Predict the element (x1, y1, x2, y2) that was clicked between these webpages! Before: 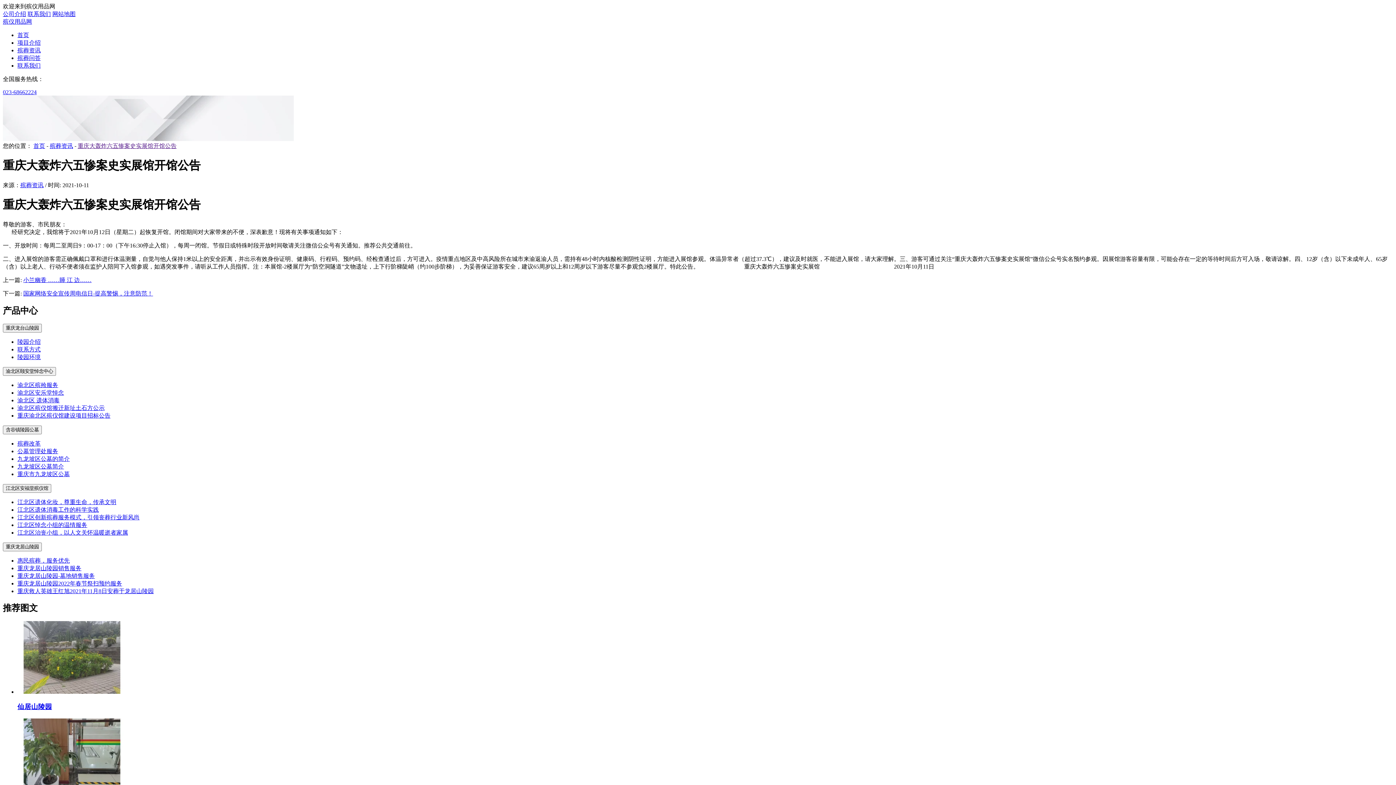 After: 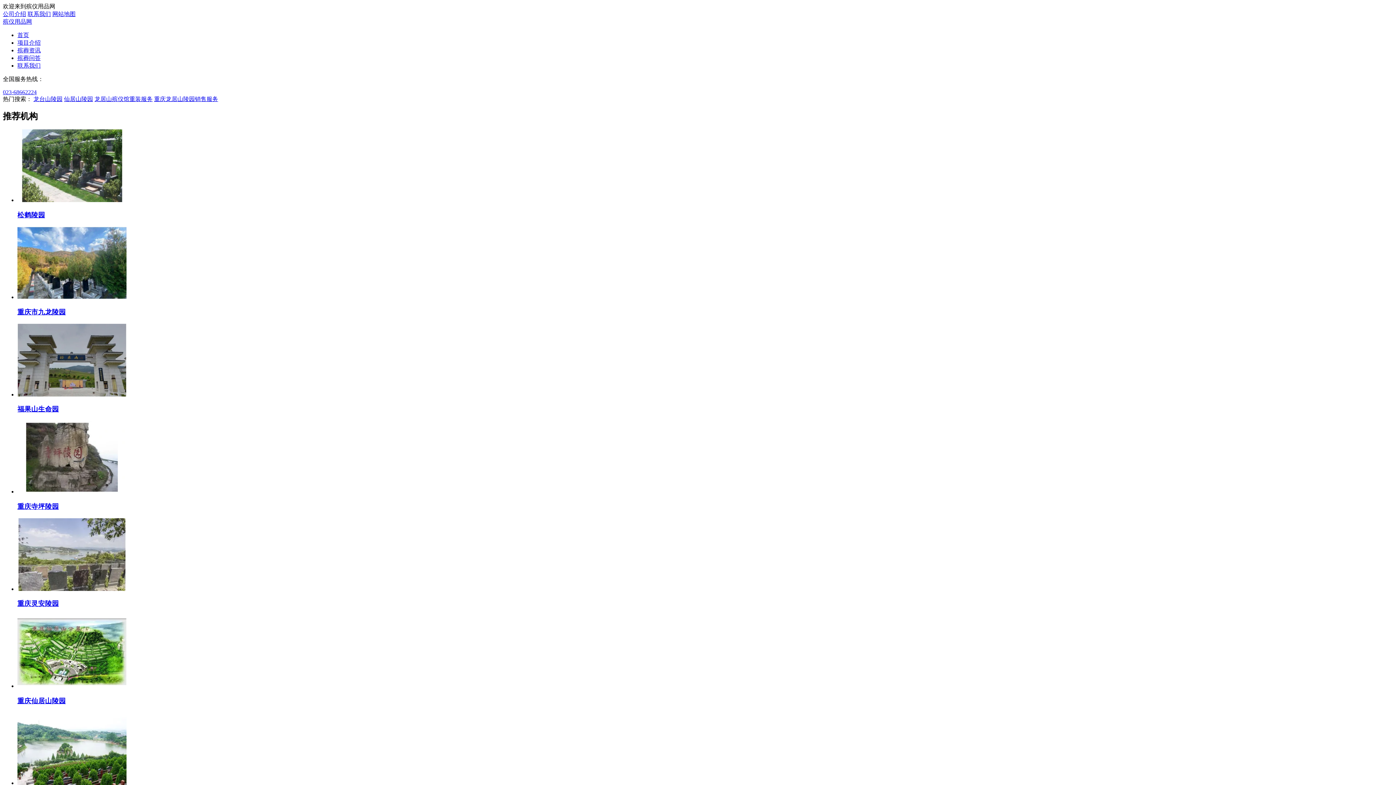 Action: bbox: (33, 142, 45, 149) label: 首页